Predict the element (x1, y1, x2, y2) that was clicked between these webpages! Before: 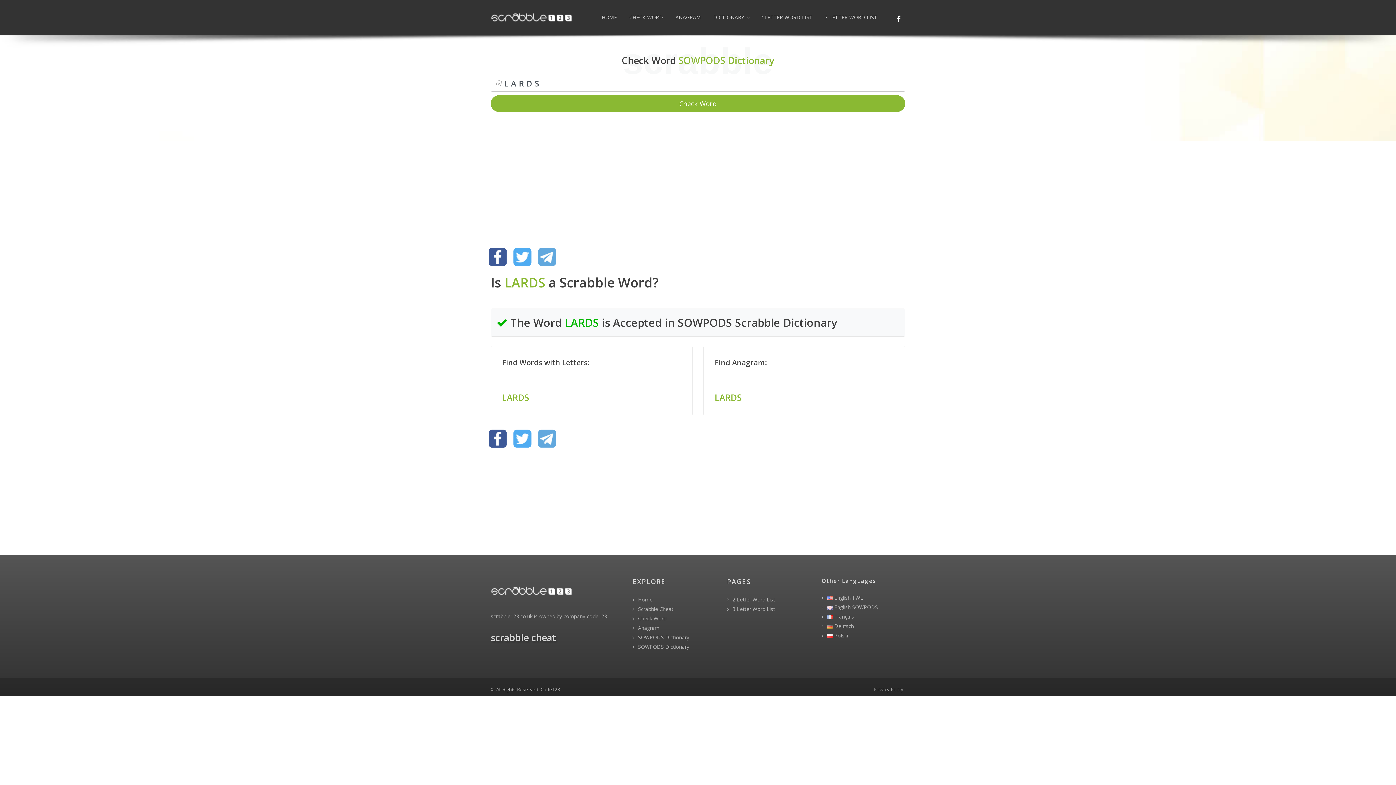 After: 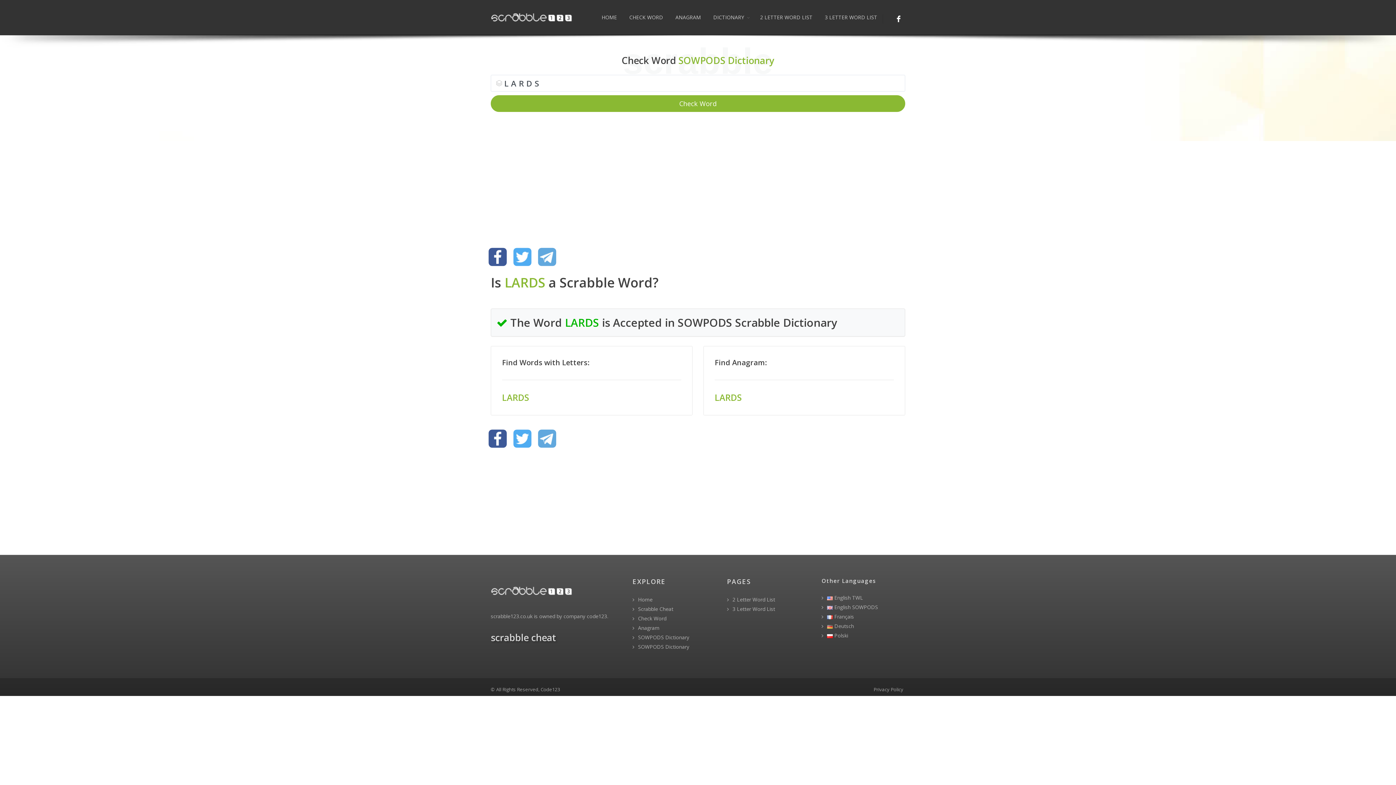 Action: bbox: (513, 248, 531, 266)